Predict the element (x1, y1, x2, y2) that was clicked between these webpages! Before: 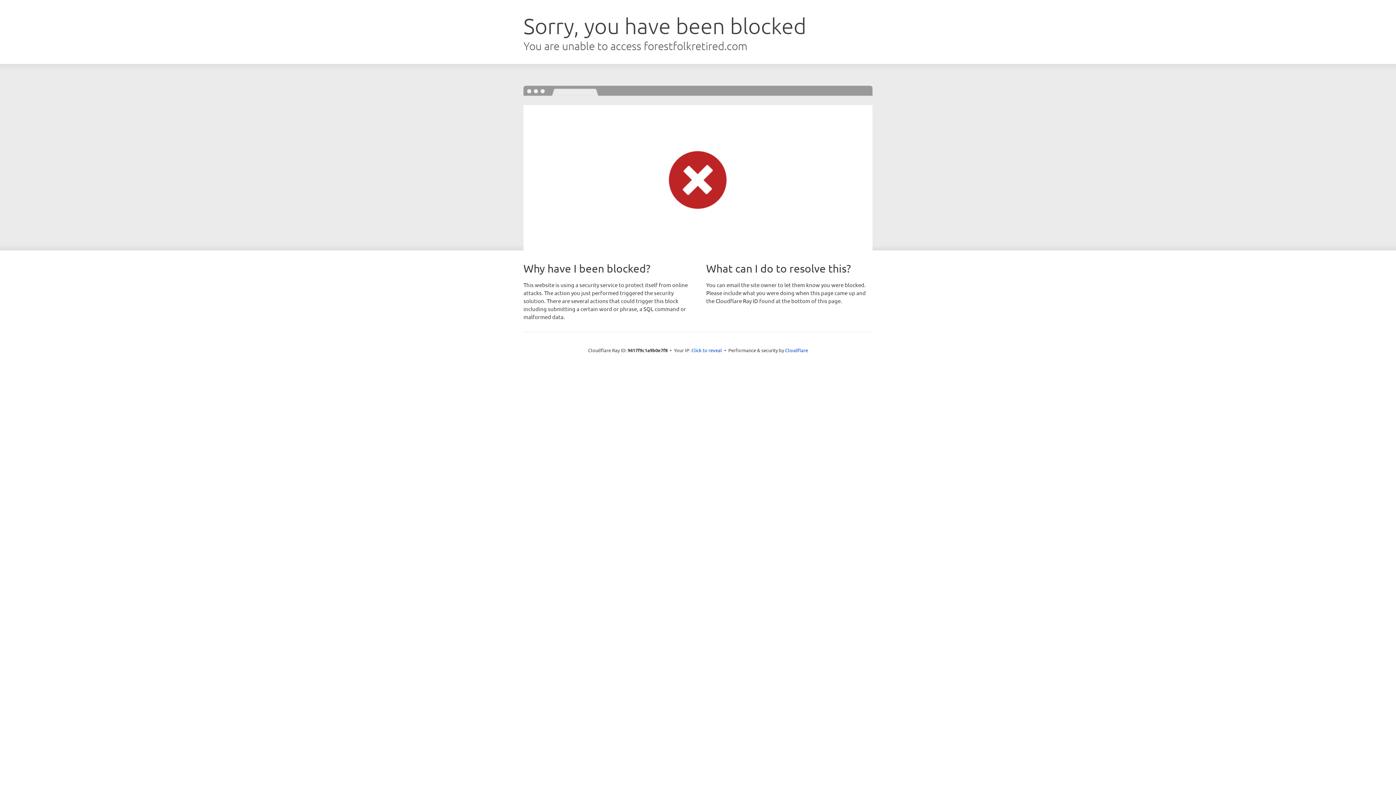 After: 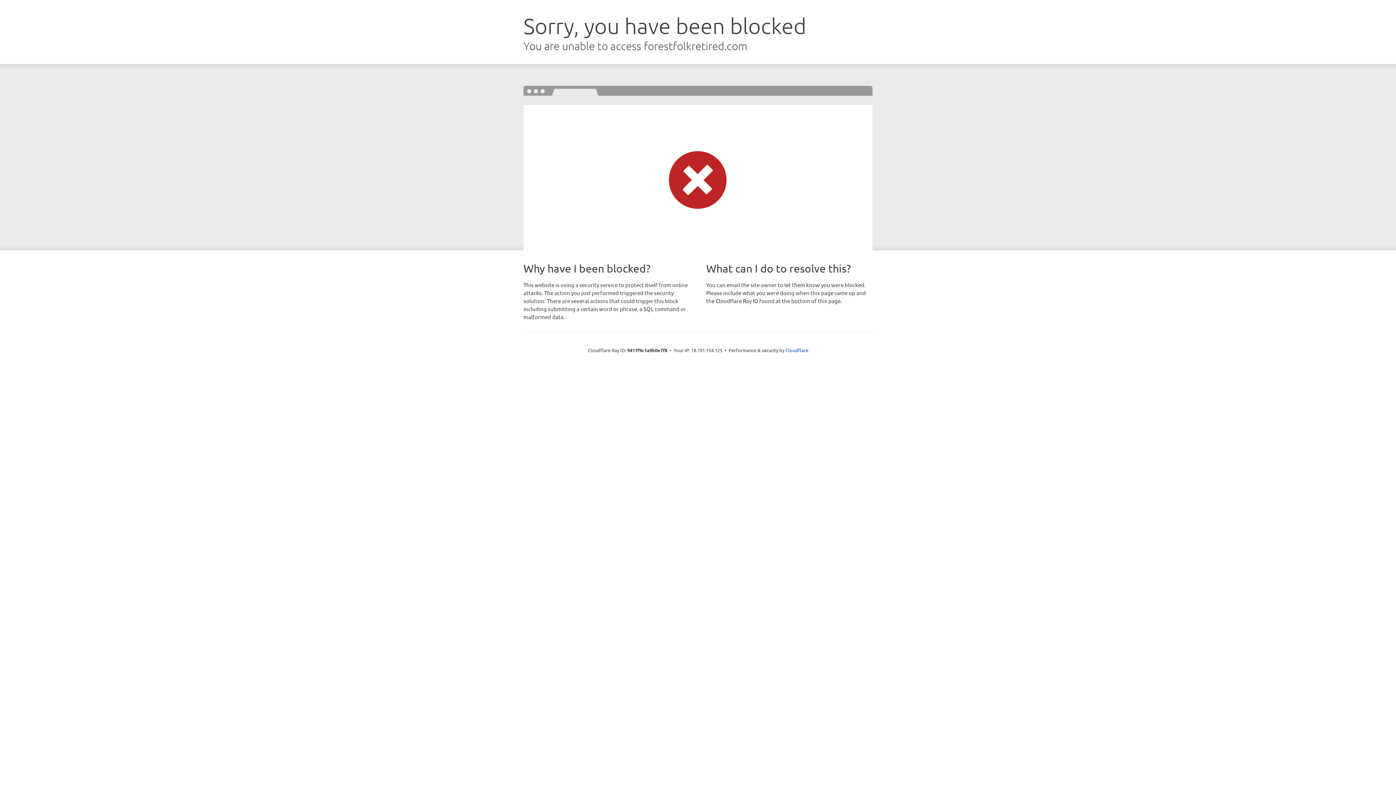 Action: label: Click to reveal bbox: (691, 346, 722, 353)